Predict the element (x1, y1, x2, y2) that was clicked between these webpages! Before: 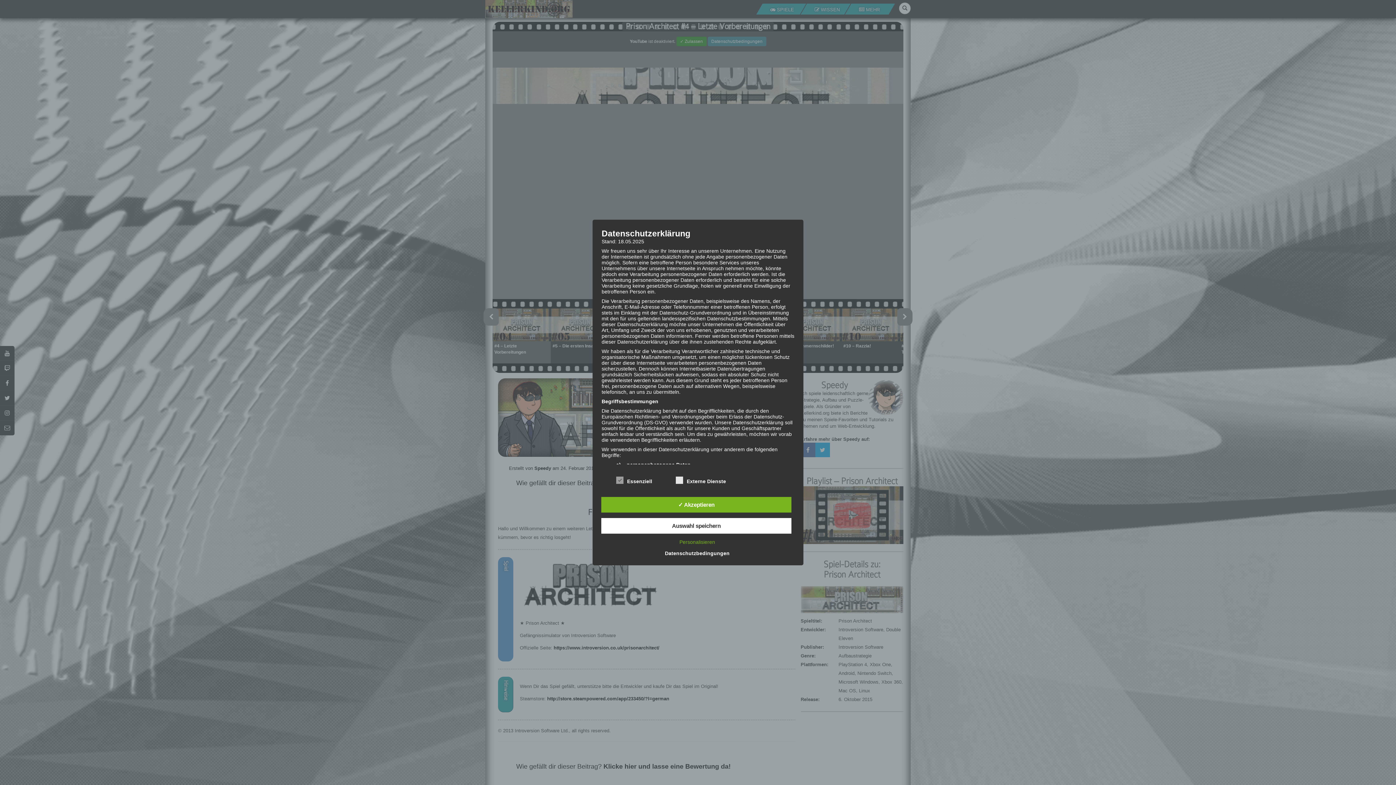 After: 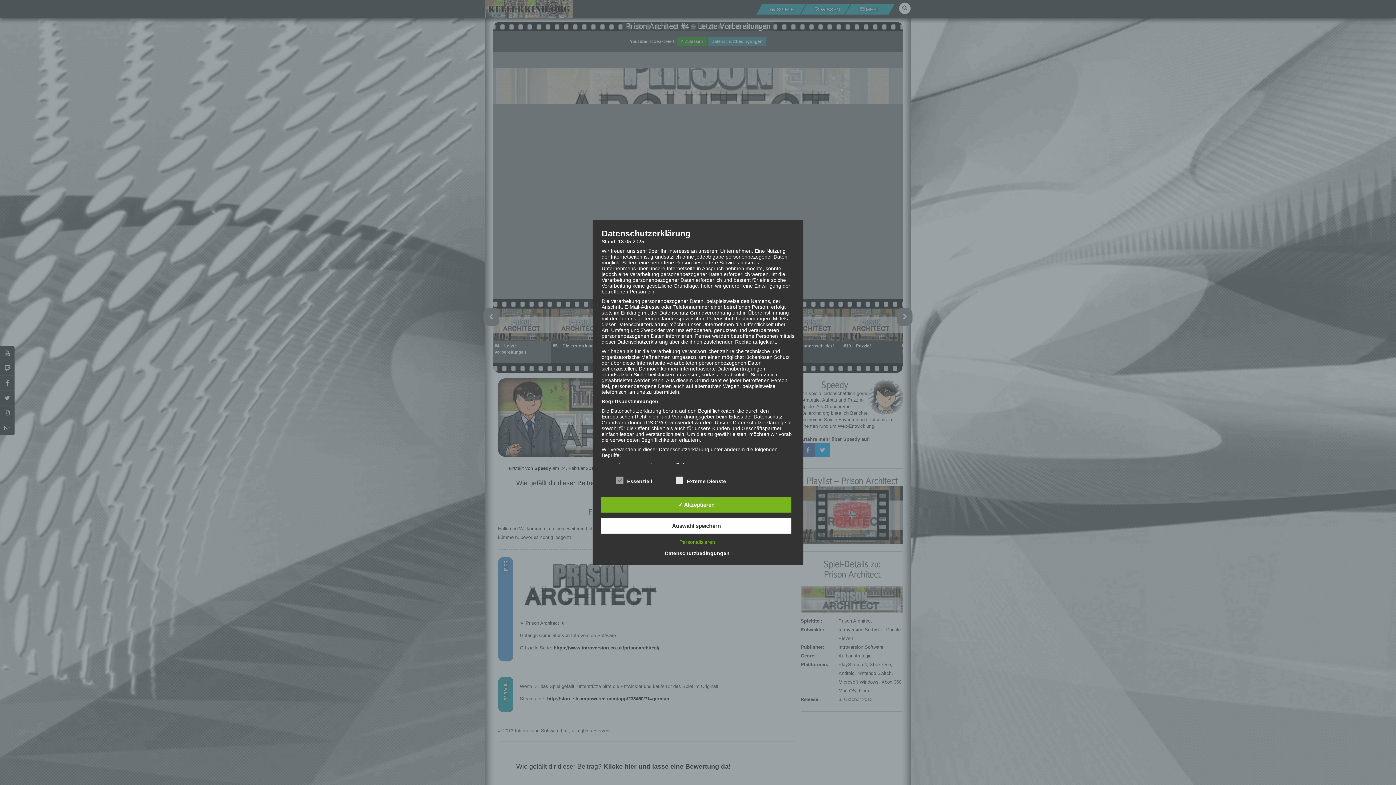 Action: label: Datenschutzbedingungen bbox: (661, 550, 733, 556)